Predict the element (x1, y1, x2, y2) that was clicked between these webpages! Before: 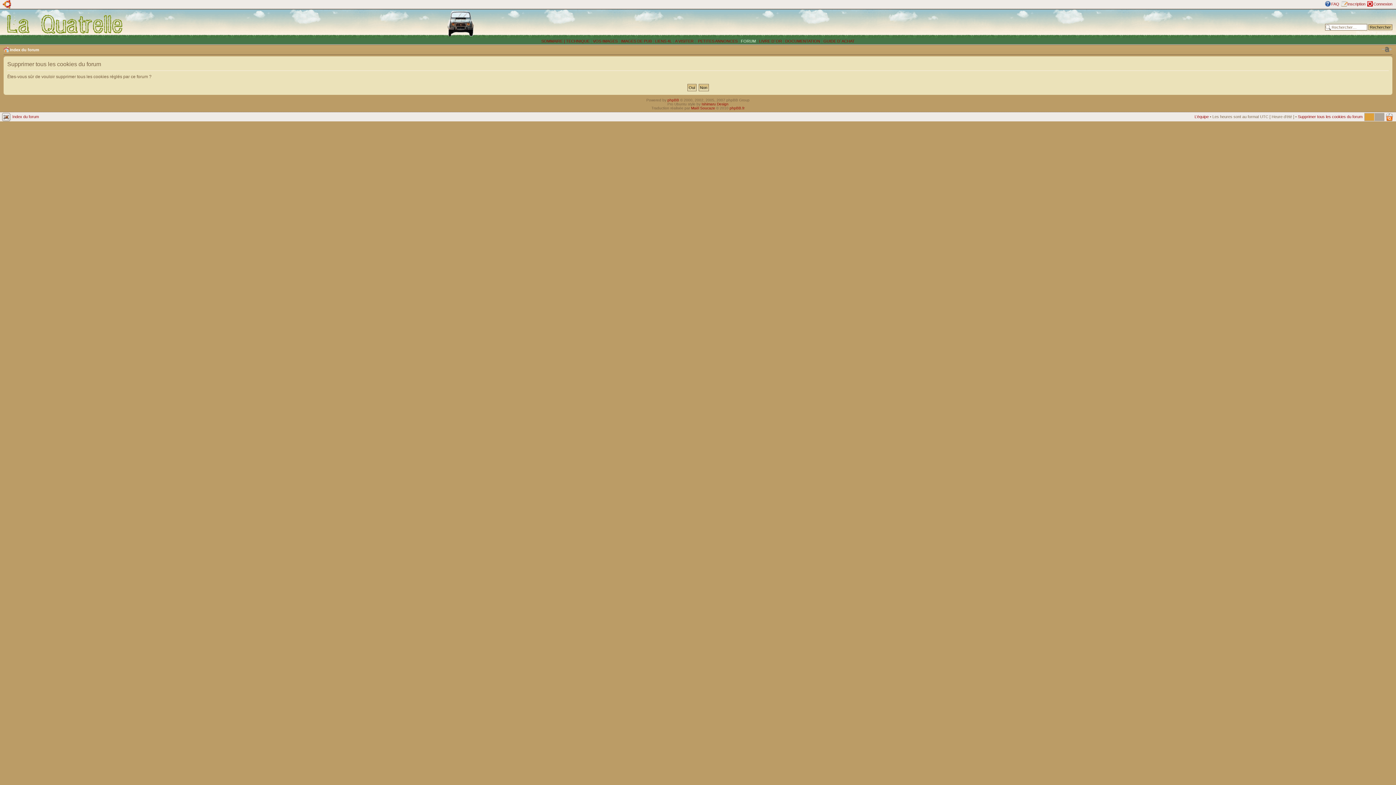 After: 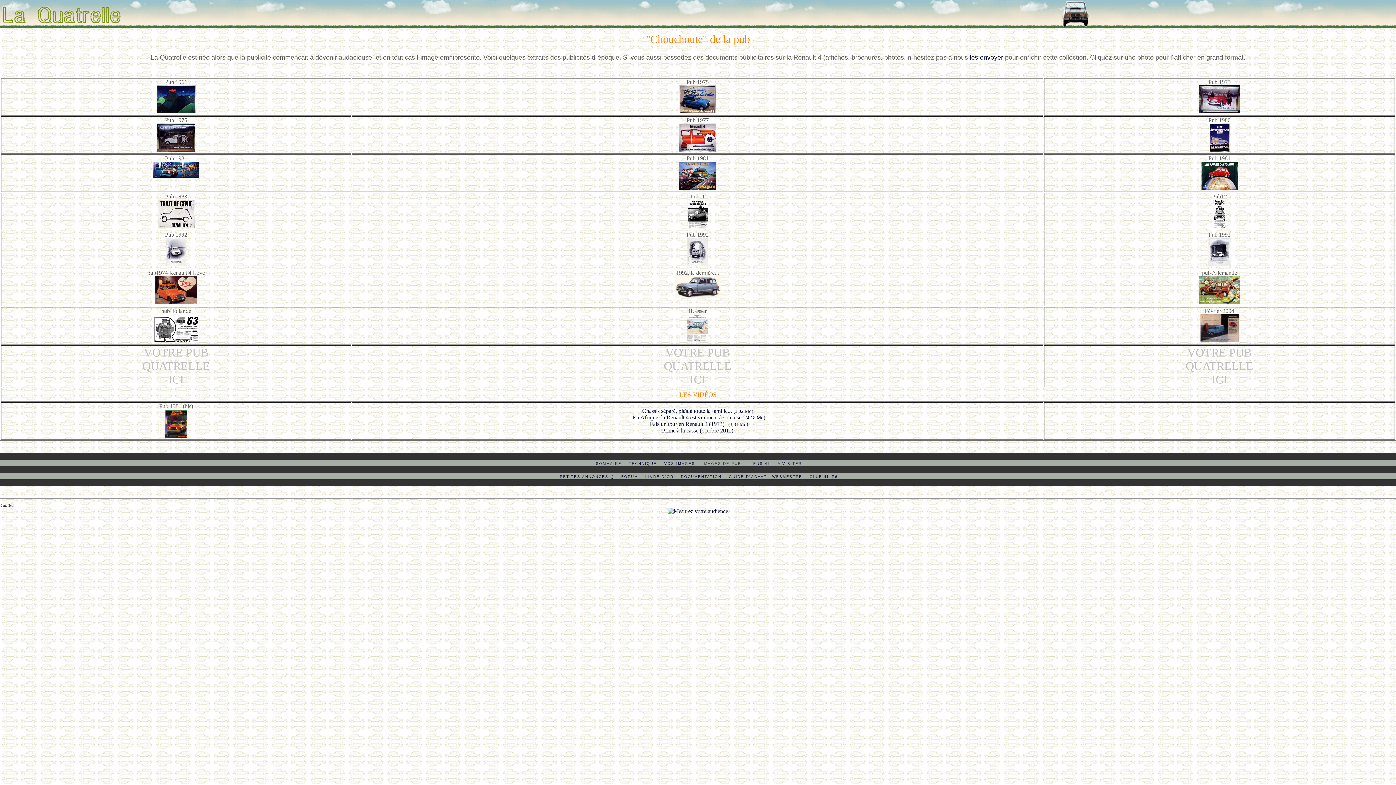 Action: bbox: (621, 38, 652, 43) label: IMAGES DE PUB